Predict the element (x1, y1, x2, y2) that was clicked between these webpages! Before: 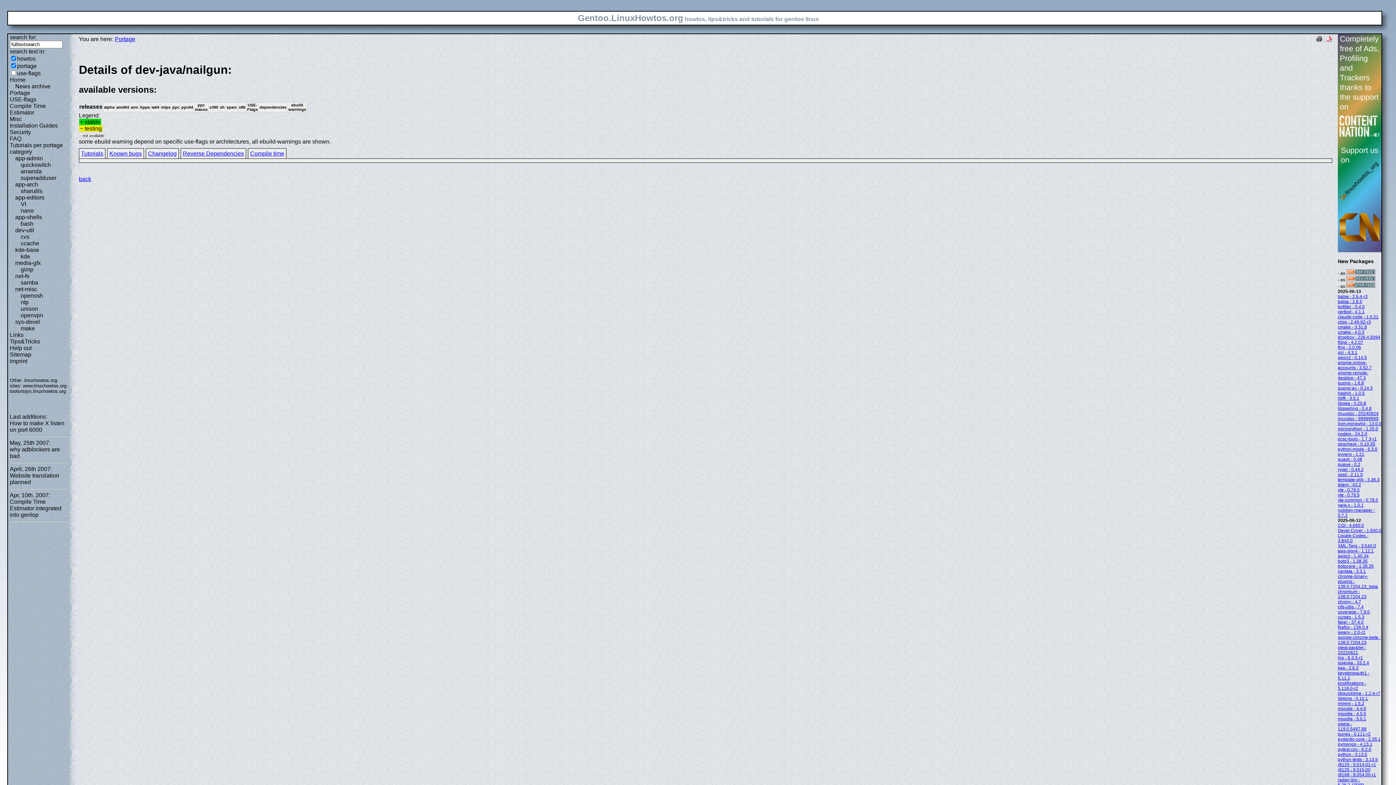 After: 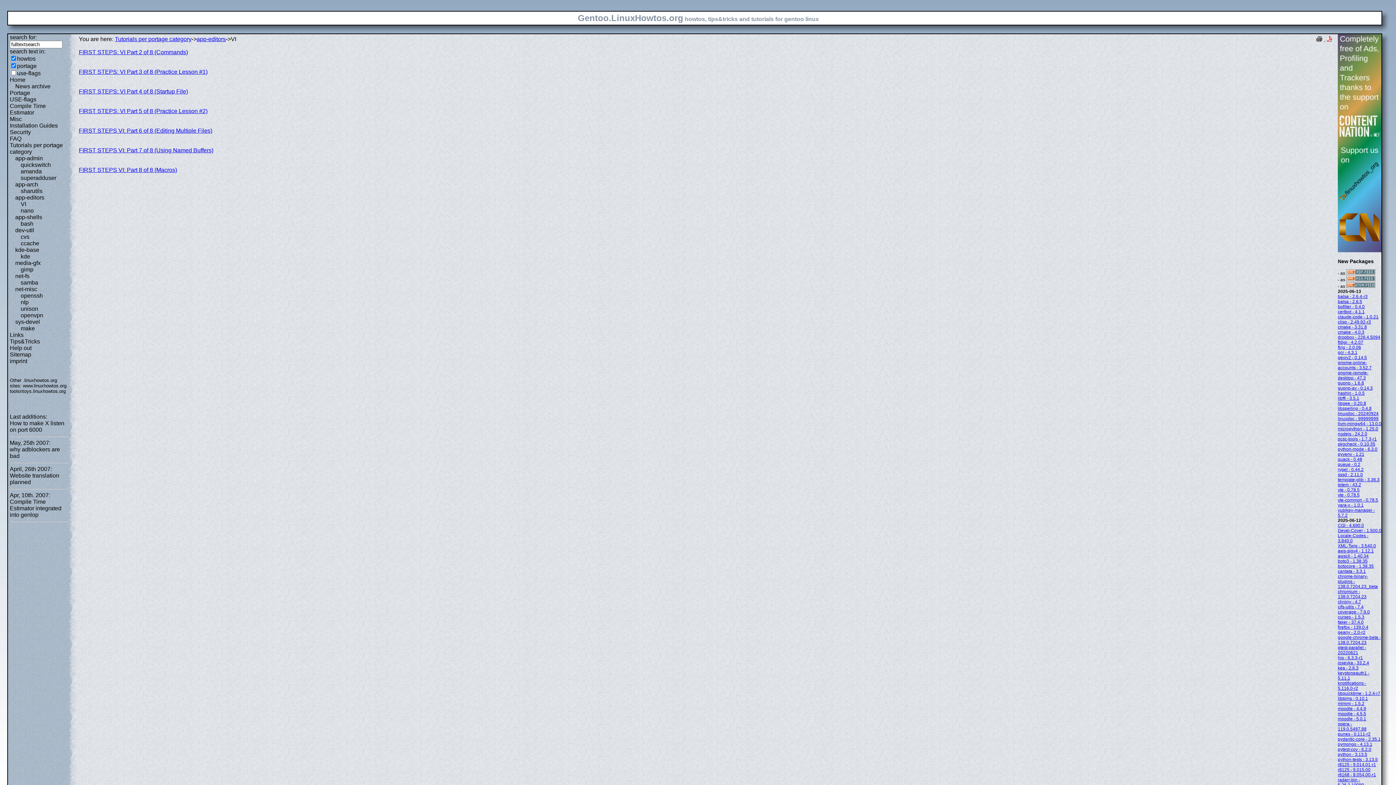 Action: bbox: (20, 201, 26, 207) label: VI